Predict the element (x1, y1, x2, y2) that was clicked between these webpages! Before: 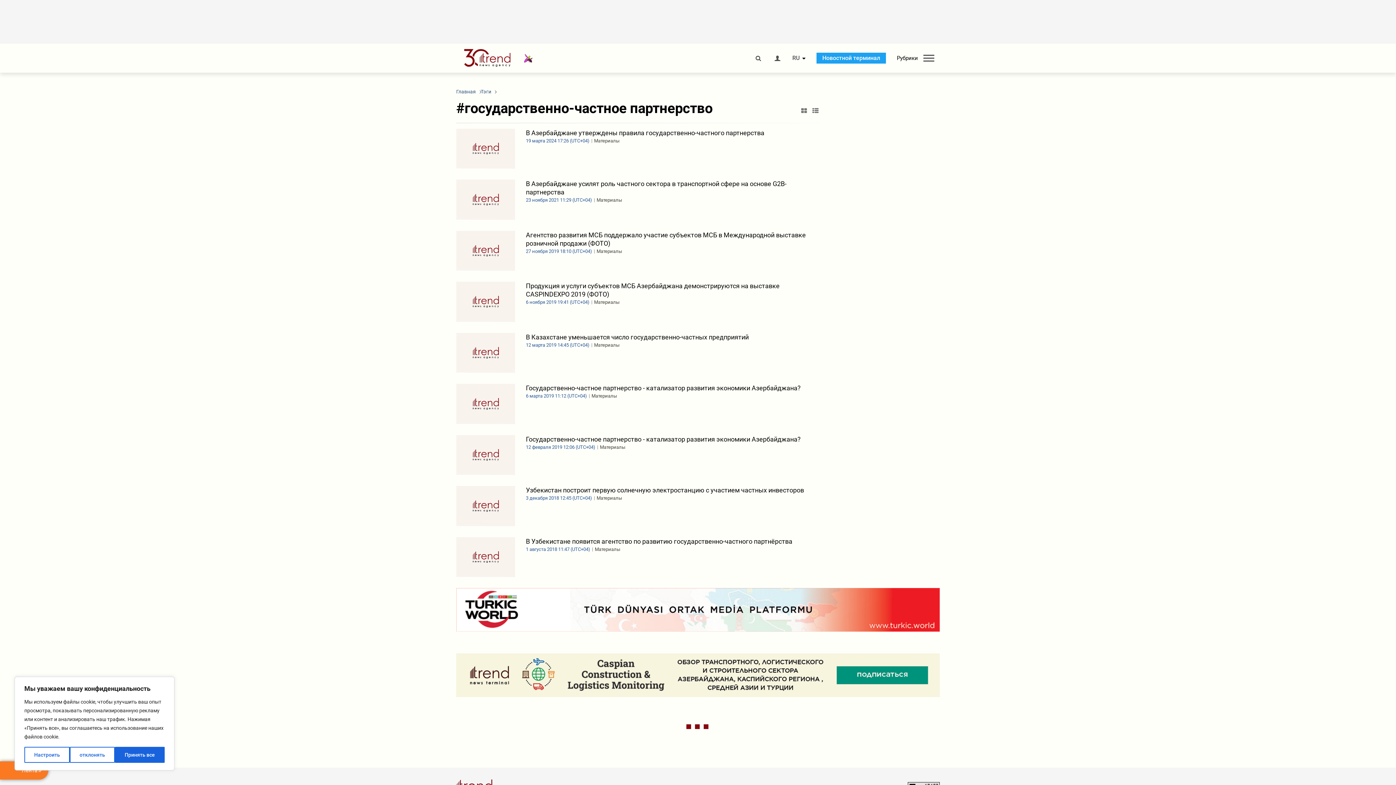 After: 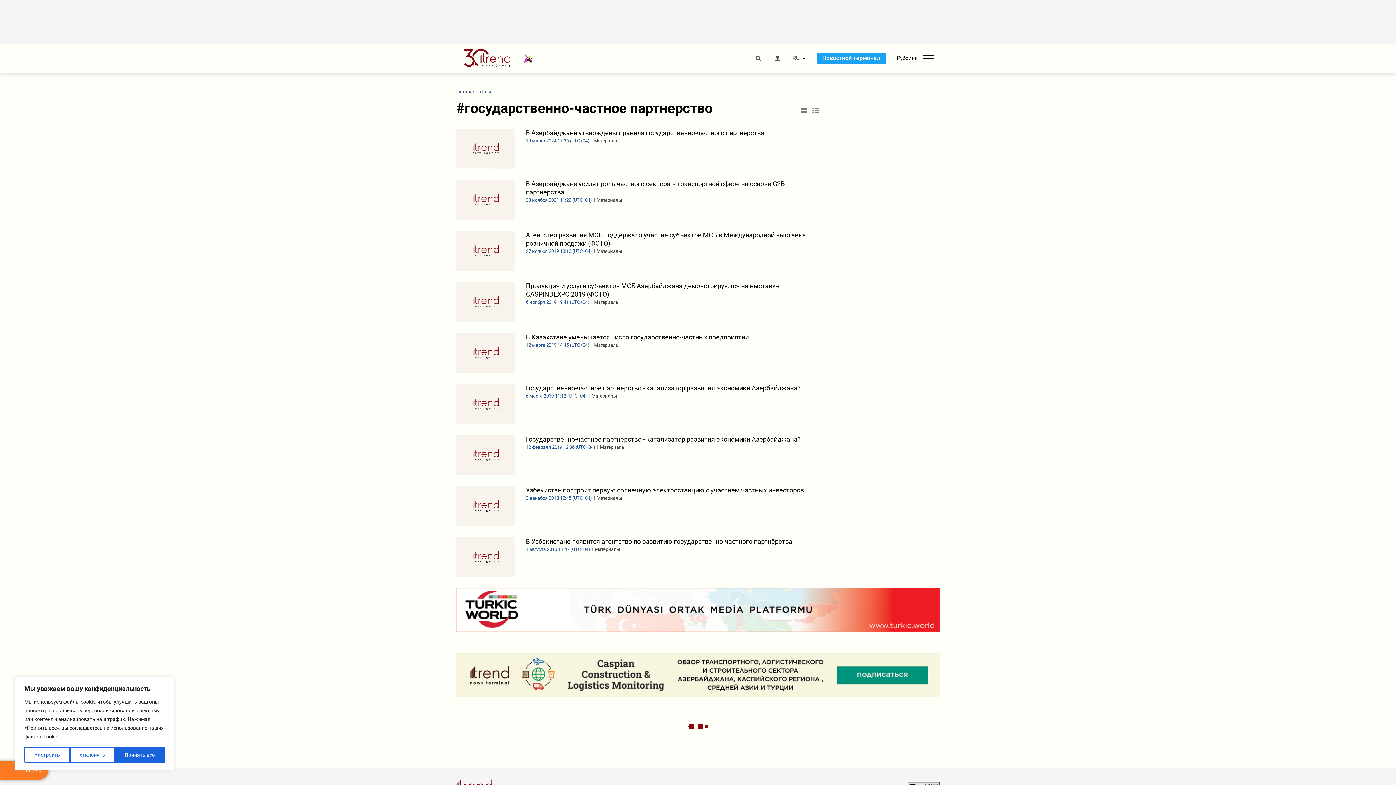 Action: bbox: (456, 653, 940, 697)